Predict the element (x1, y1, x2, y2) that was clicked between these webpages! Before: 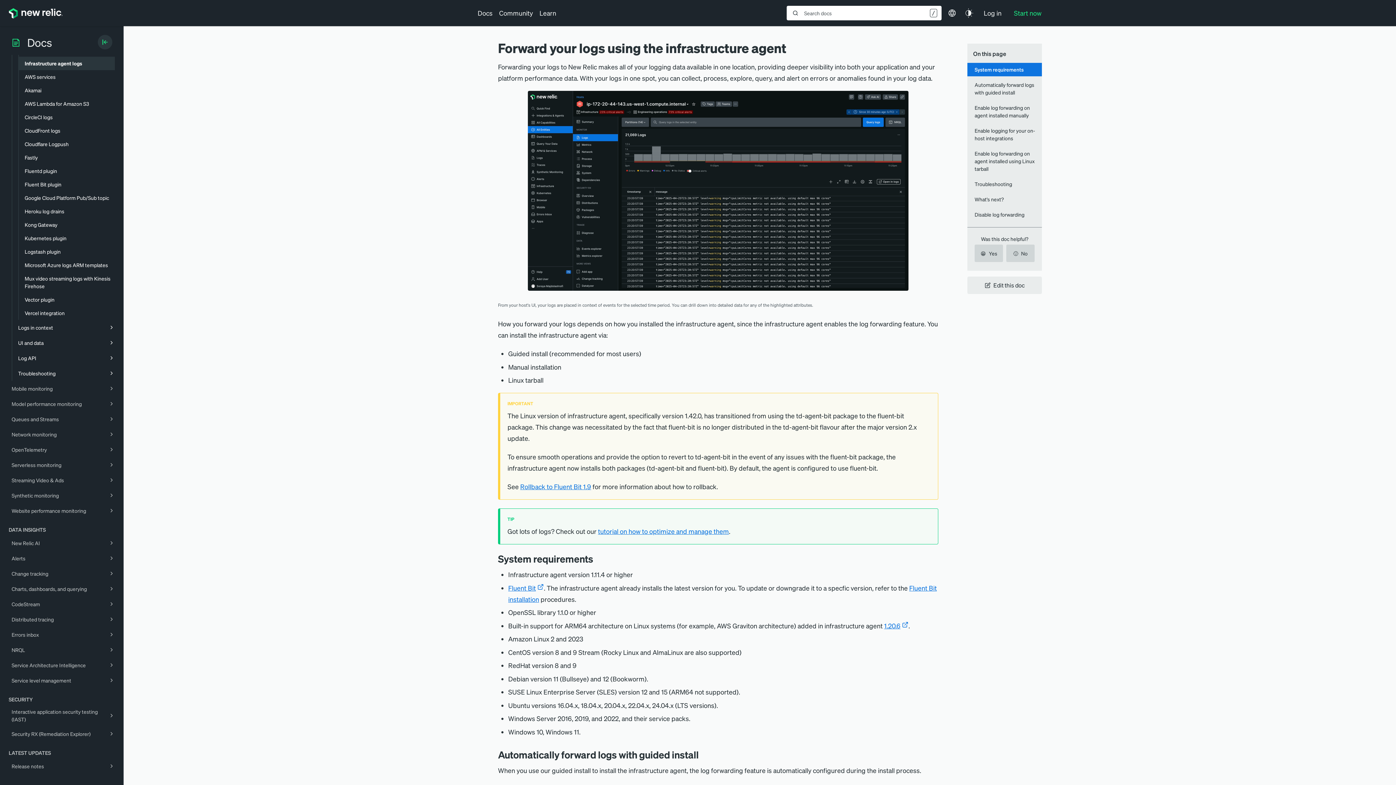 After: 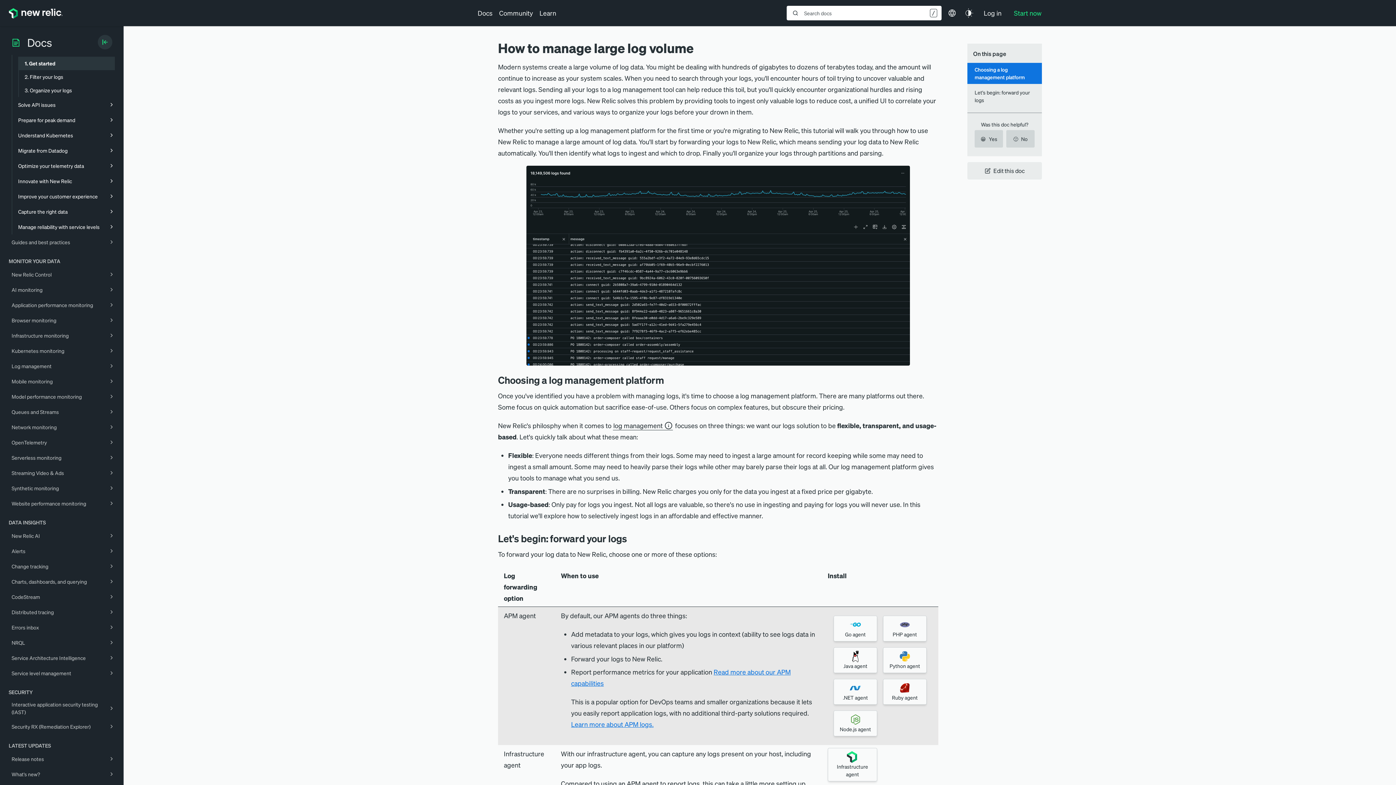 Action: label: Manage large amounts of logs

Tutorial bbox: (12, 253, 120, 270)